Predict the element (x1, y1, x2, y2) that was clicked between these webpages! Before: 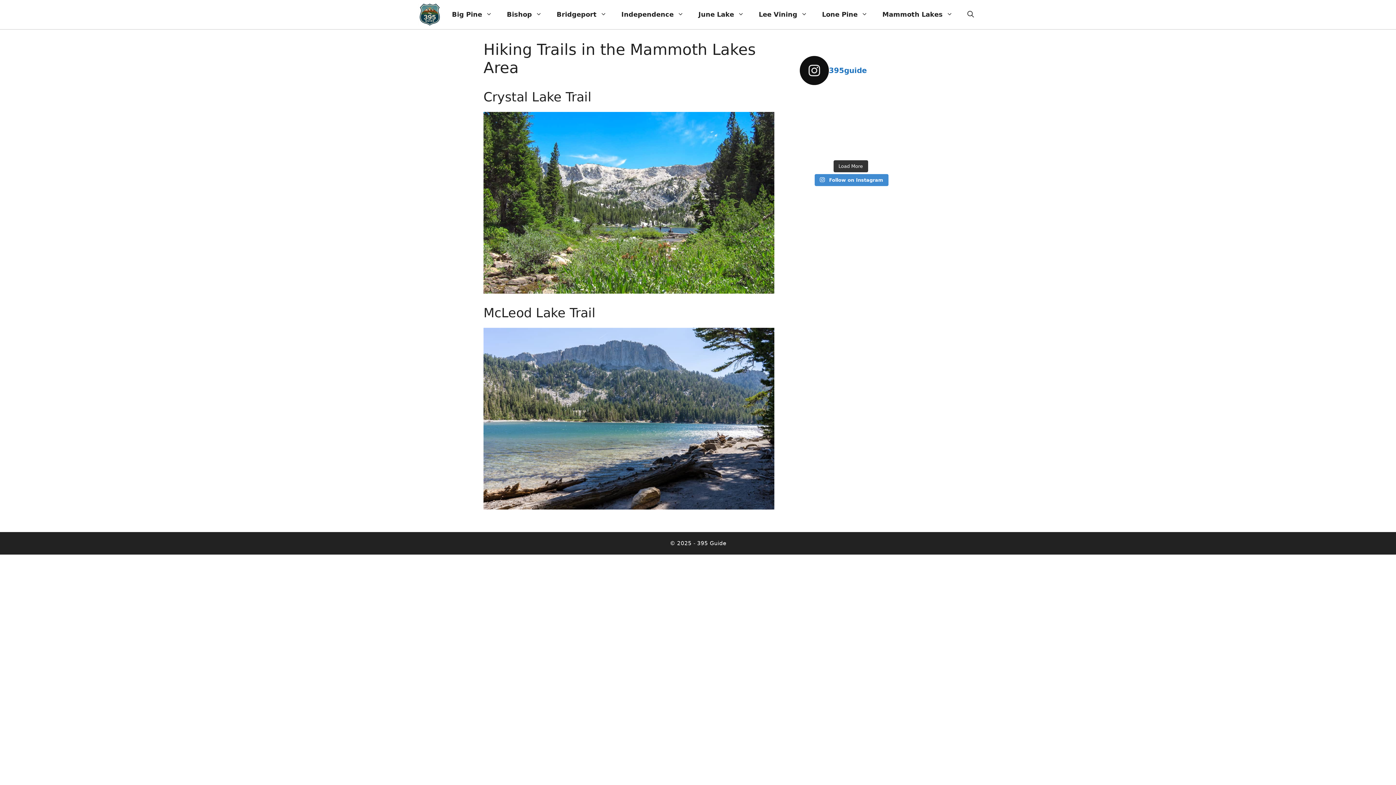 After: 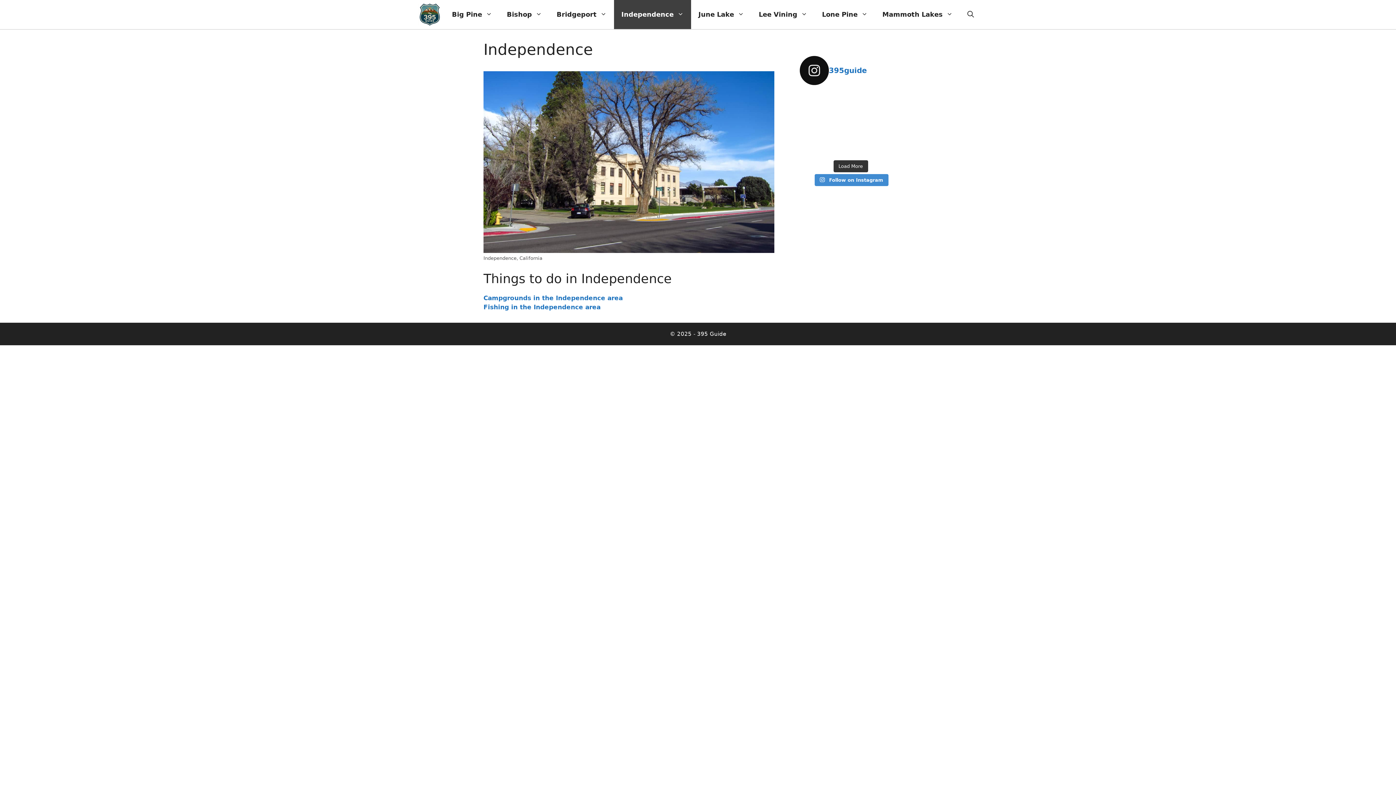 Action: label: Independence bbox: (614, 0, 691, 29)